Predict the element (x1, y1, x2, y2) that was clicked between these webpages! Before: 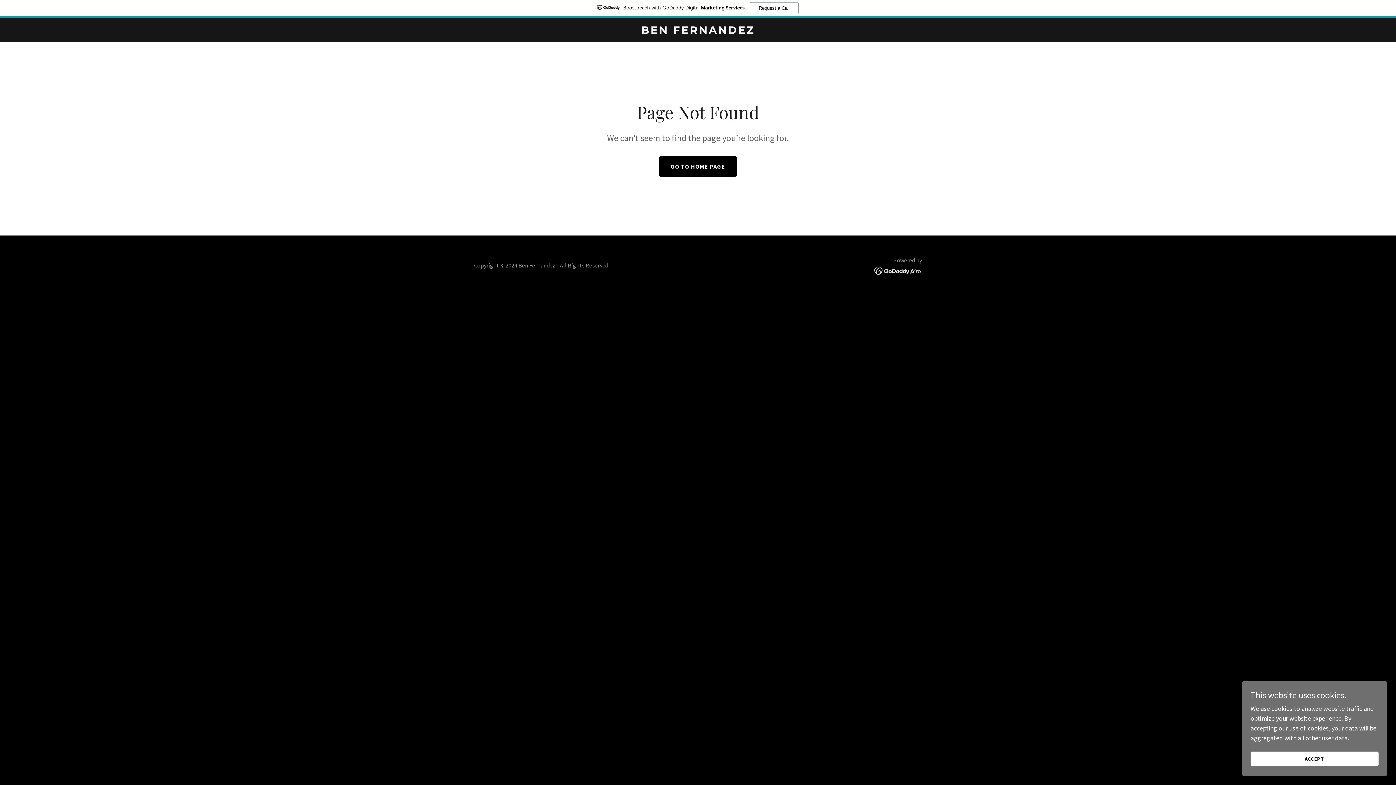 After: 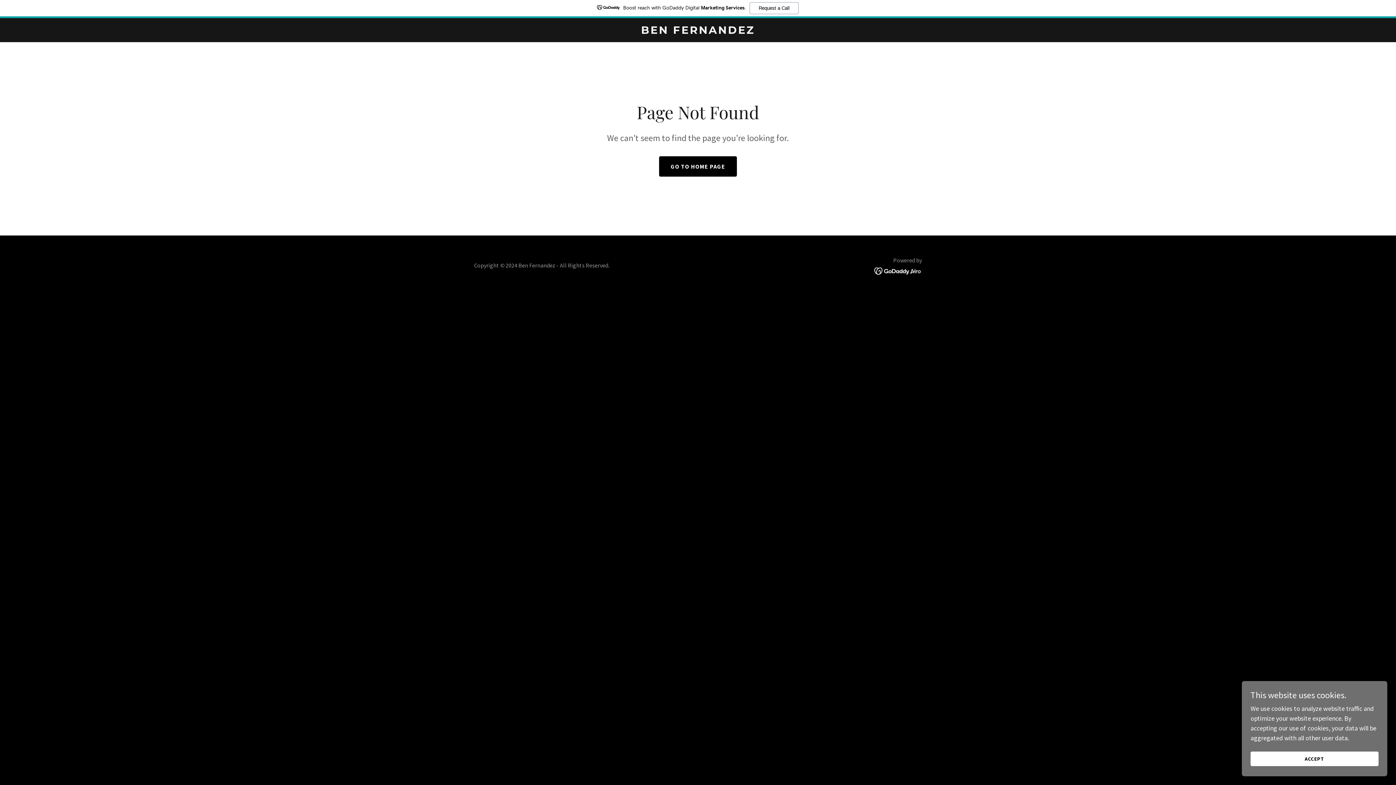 Action: bbox: (874, 266, 922, 274)